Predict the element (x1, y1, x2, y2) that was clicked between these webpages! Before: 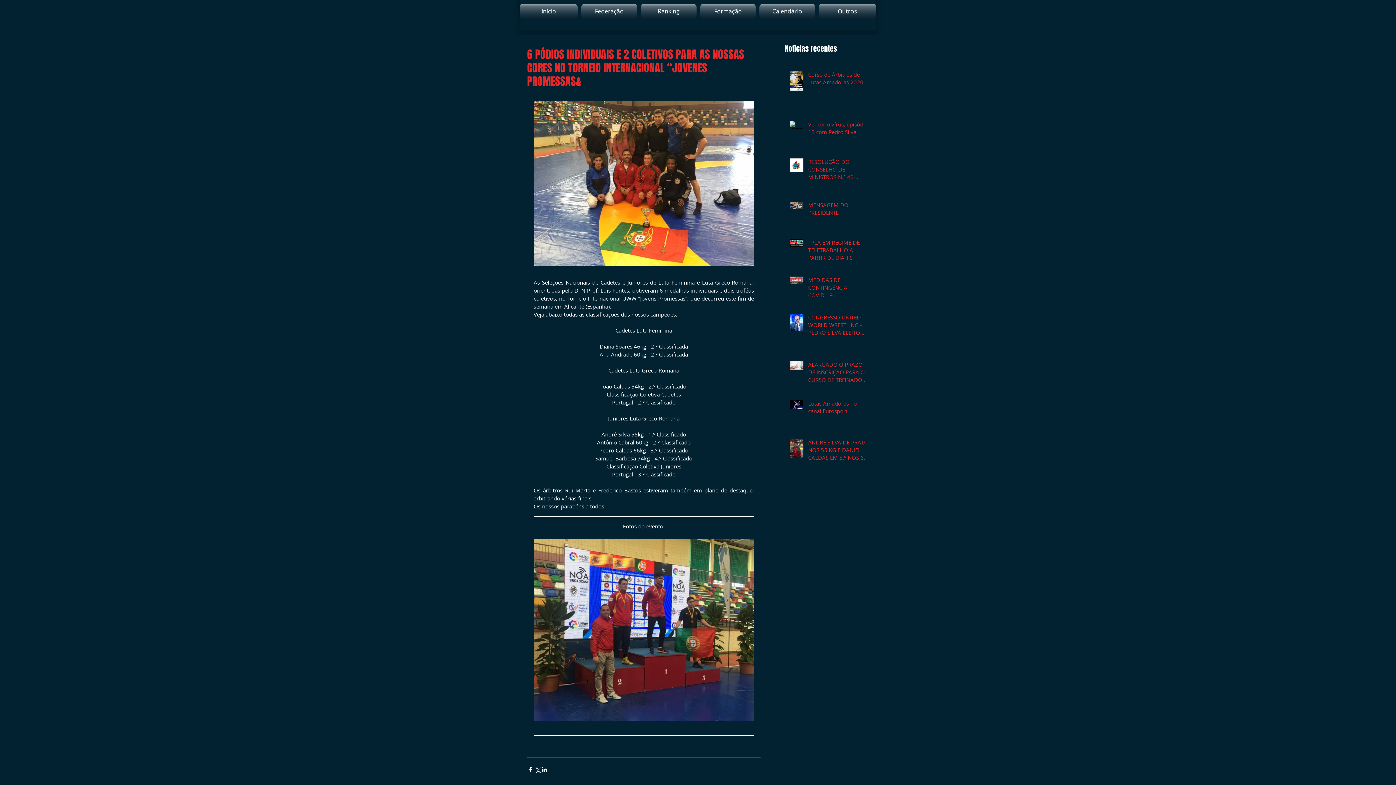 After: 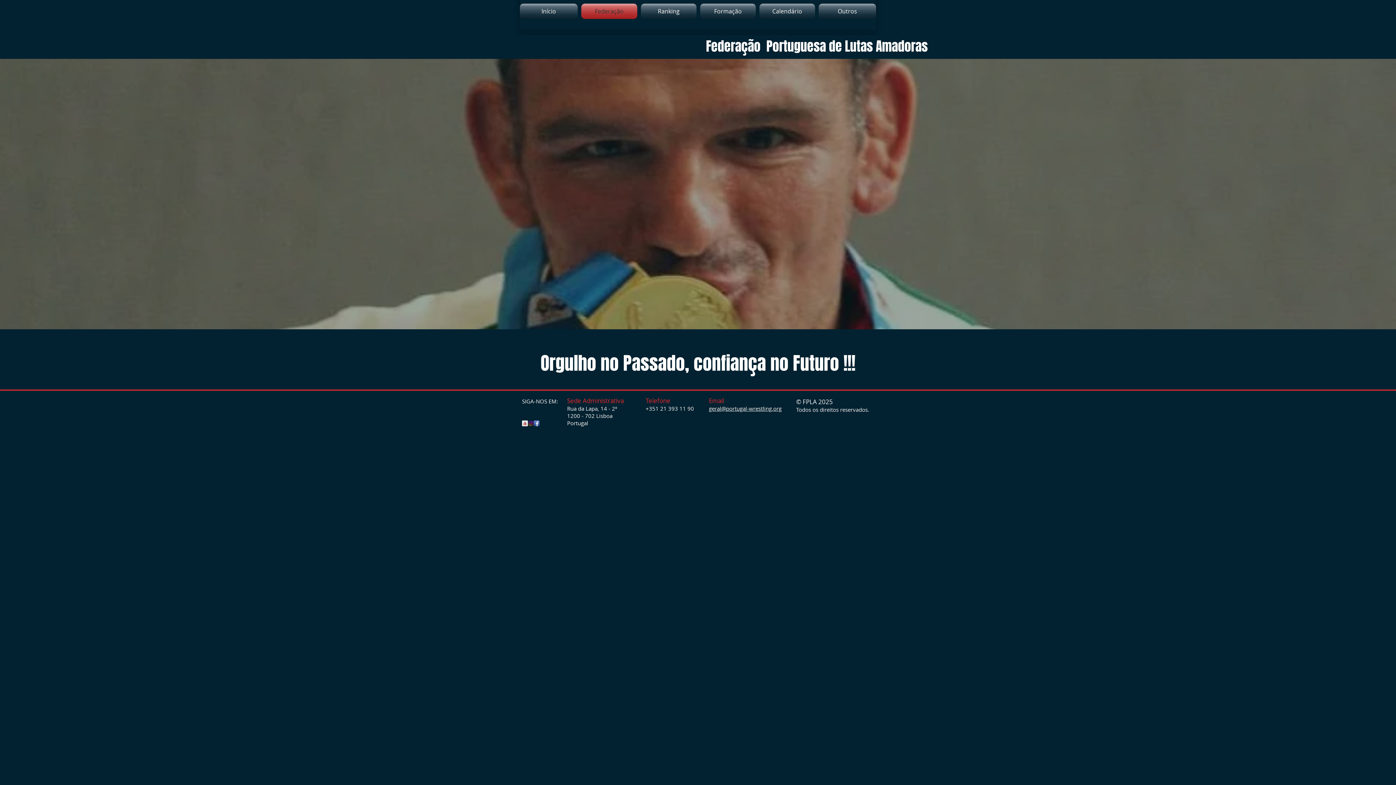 Action: label: Federação bbox: (579, 3, 639, 18)